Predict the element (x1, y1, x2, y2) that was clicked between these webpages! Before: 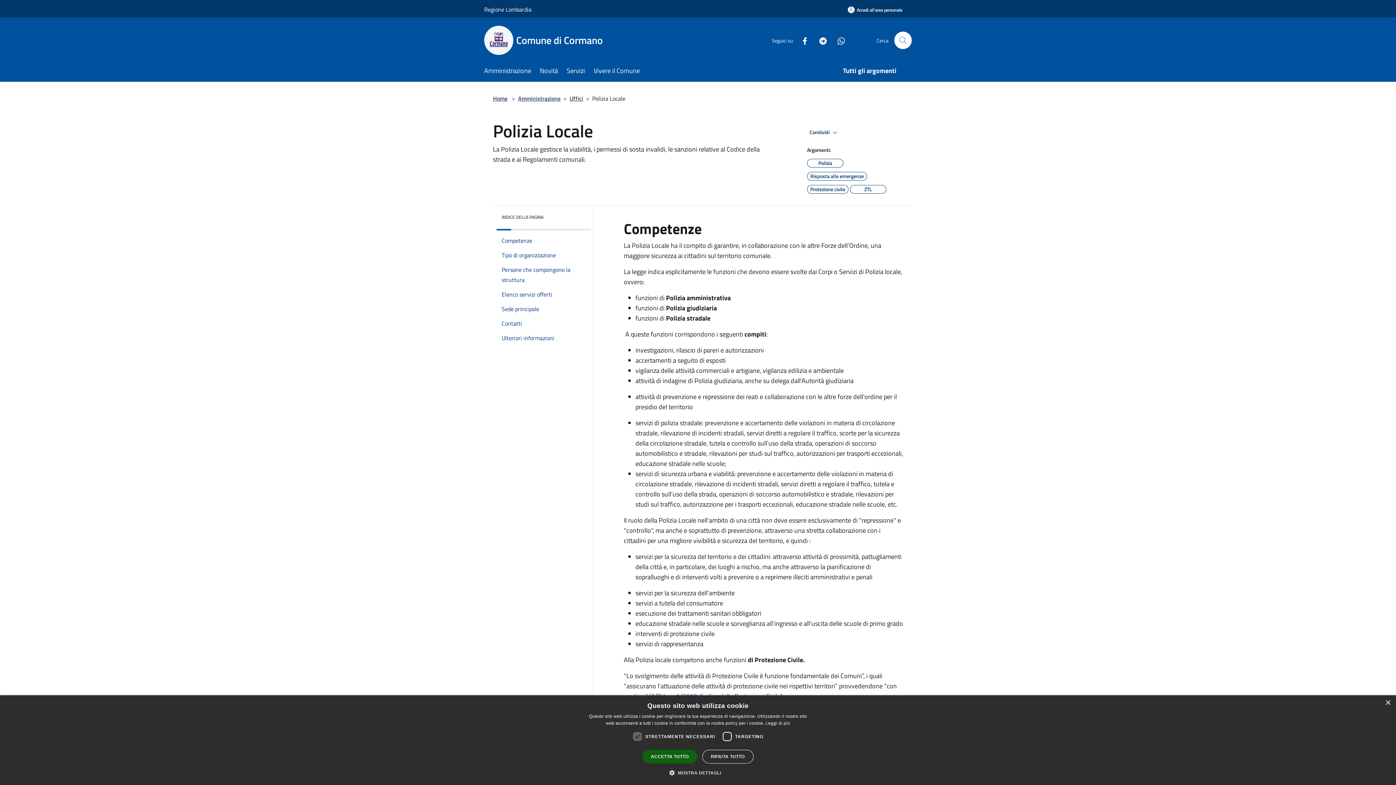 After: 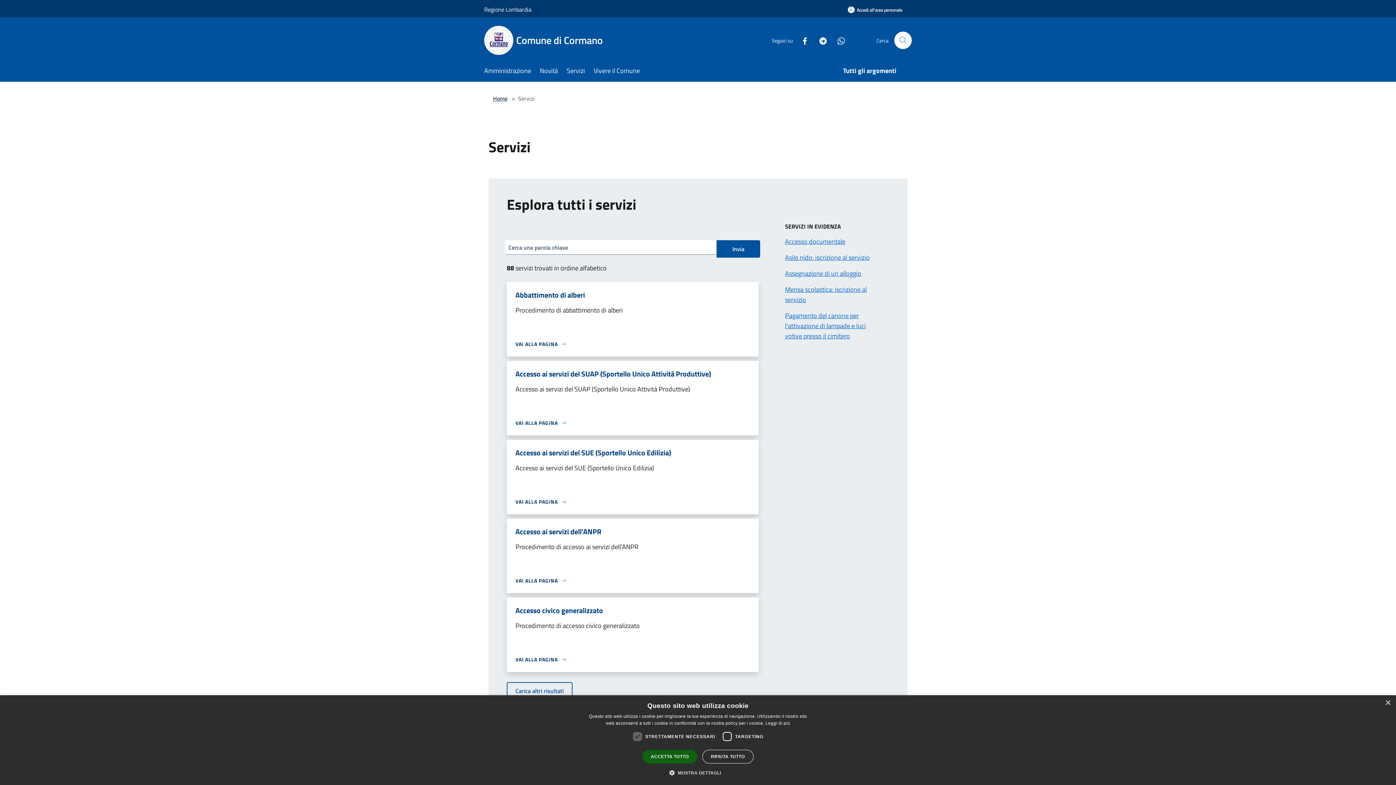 Action: label: Servizi bbox: (566, 61, 593, 81)